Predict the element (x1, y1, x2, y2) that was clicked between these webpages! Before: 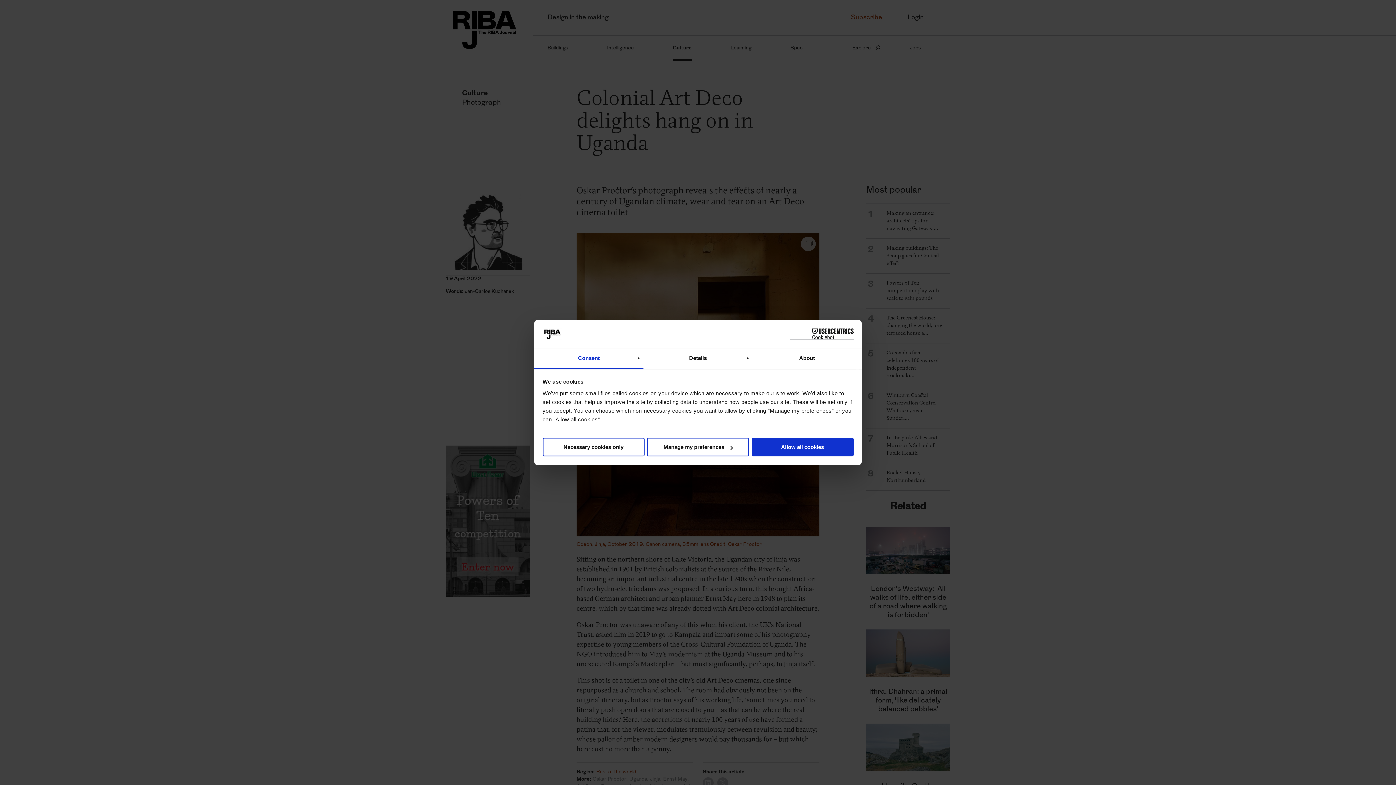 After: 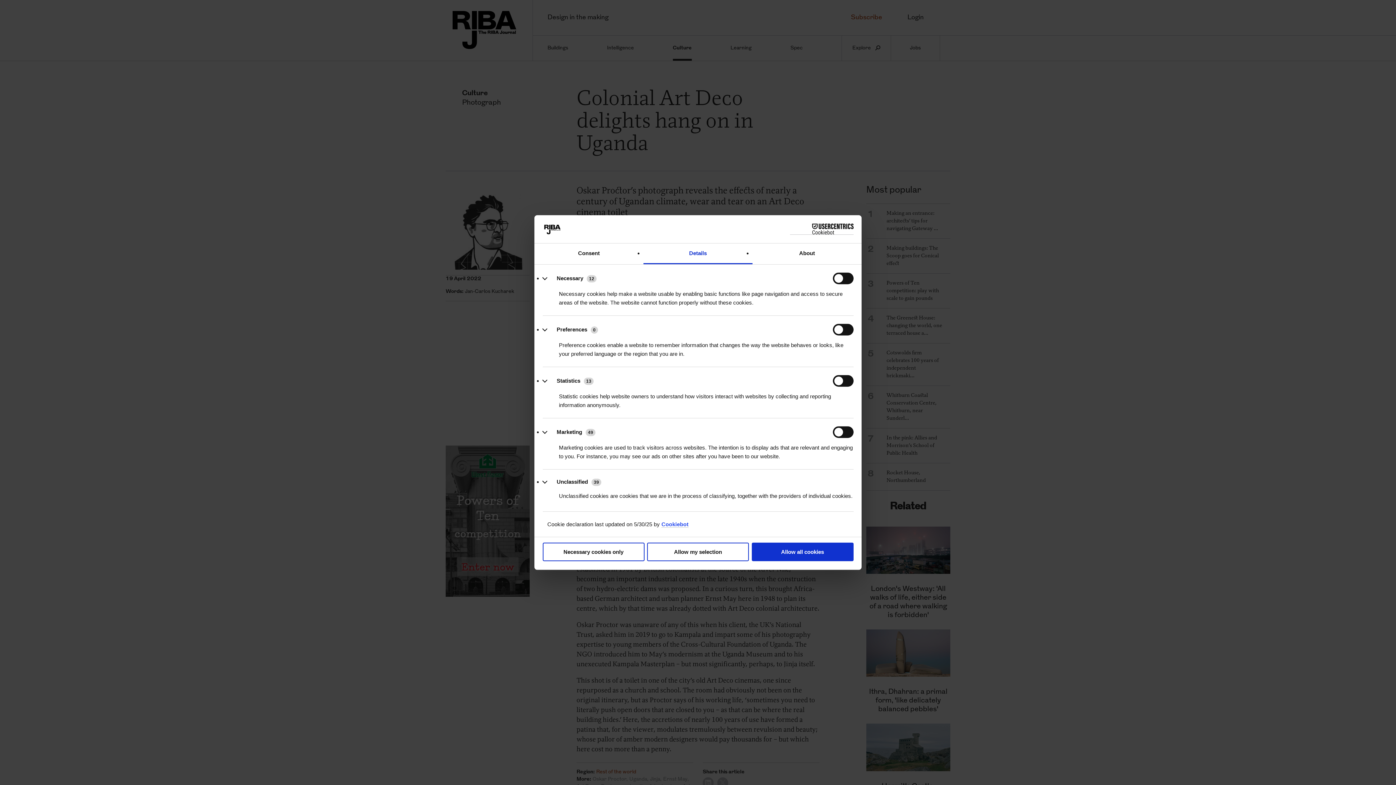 Action: label: Details bbox: (643, 348, 752, 369)